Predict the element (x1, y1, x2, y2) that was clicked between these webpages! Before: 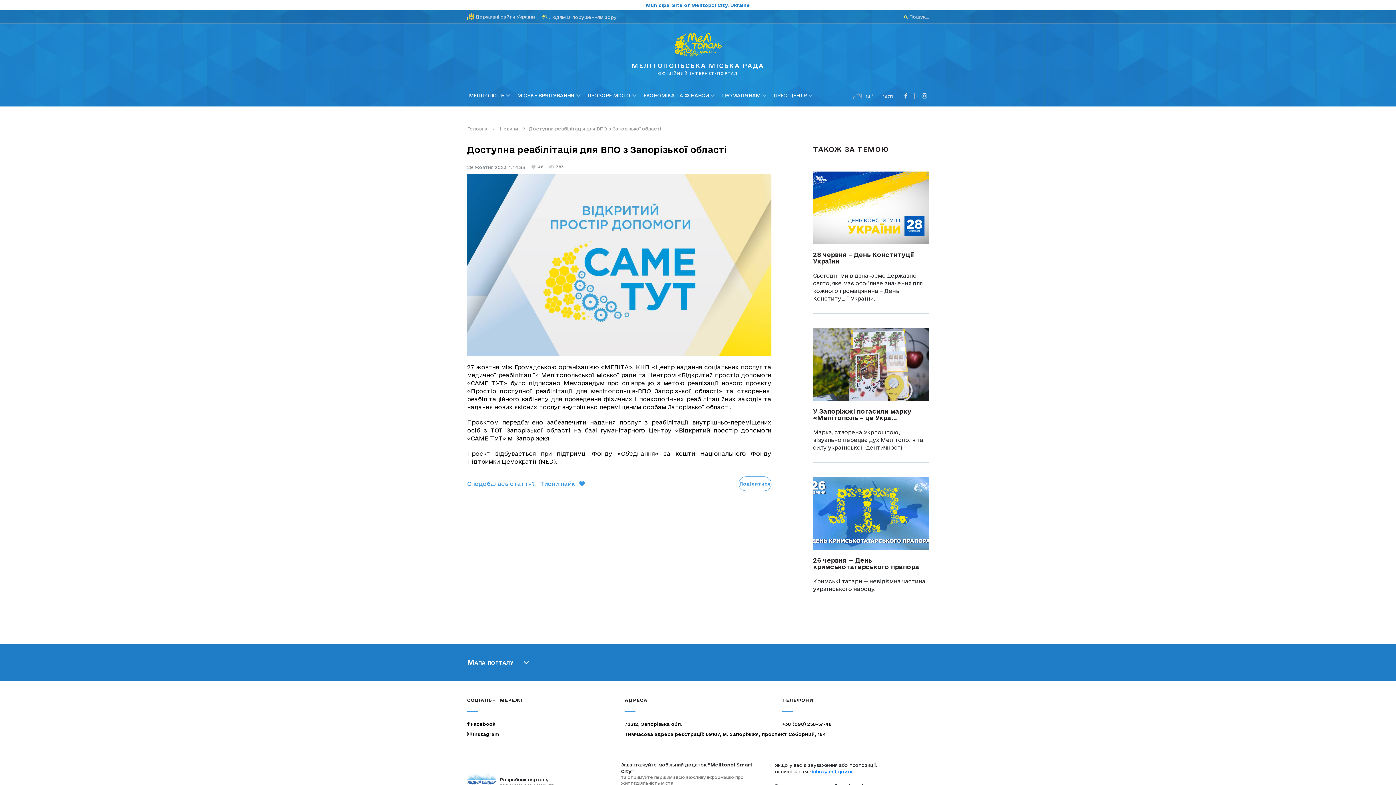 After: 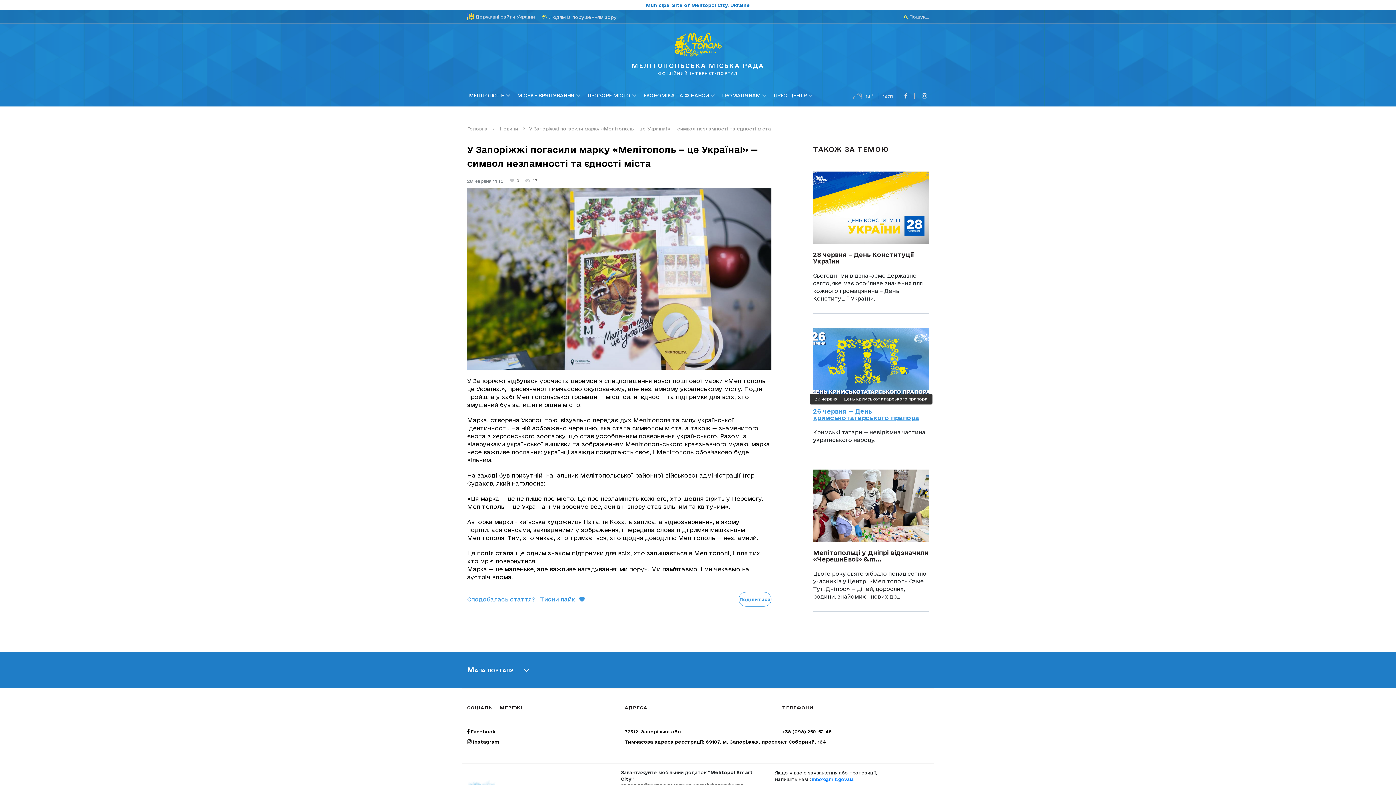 Action: bbox: (813, 407, 911, 421) label: У Запоріжжі погасили марку «Мелітополь – це Укра...